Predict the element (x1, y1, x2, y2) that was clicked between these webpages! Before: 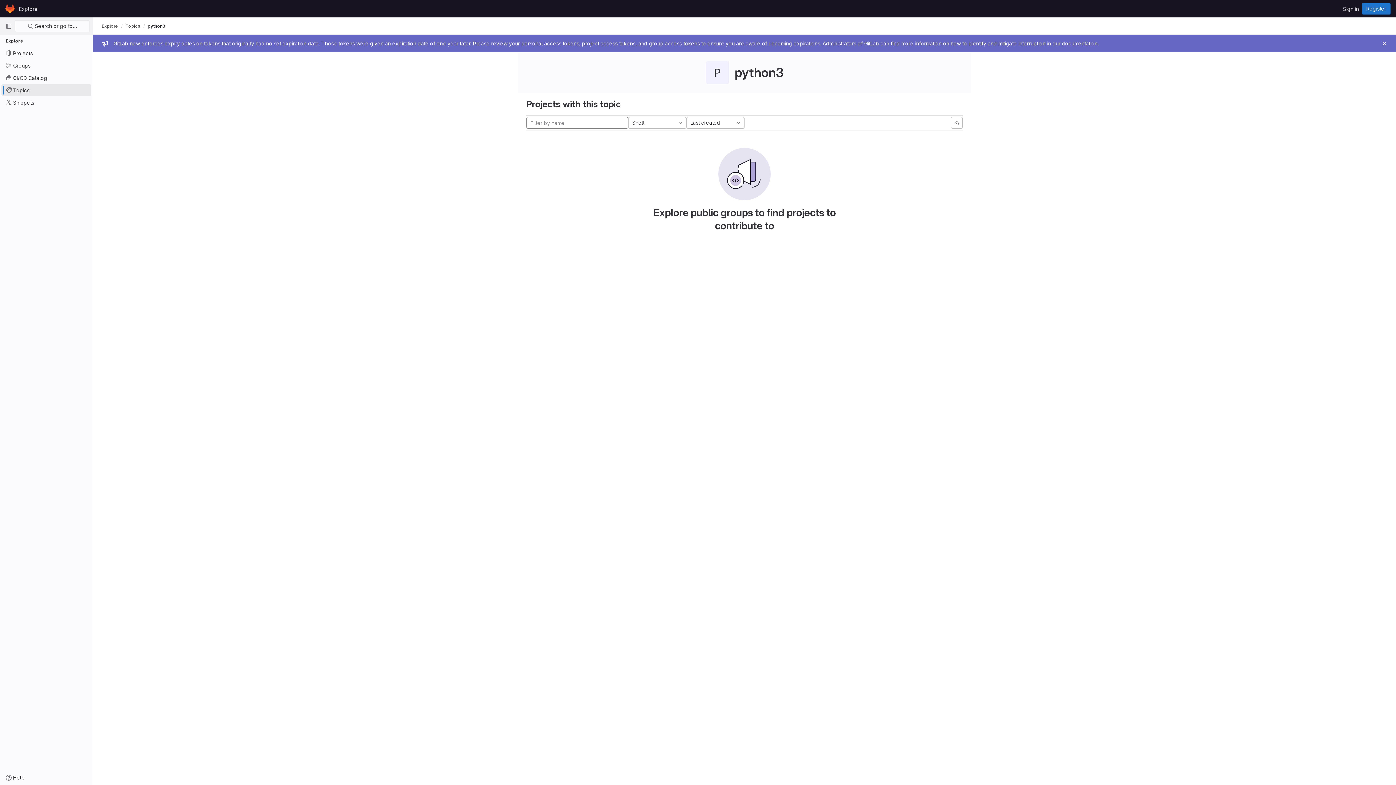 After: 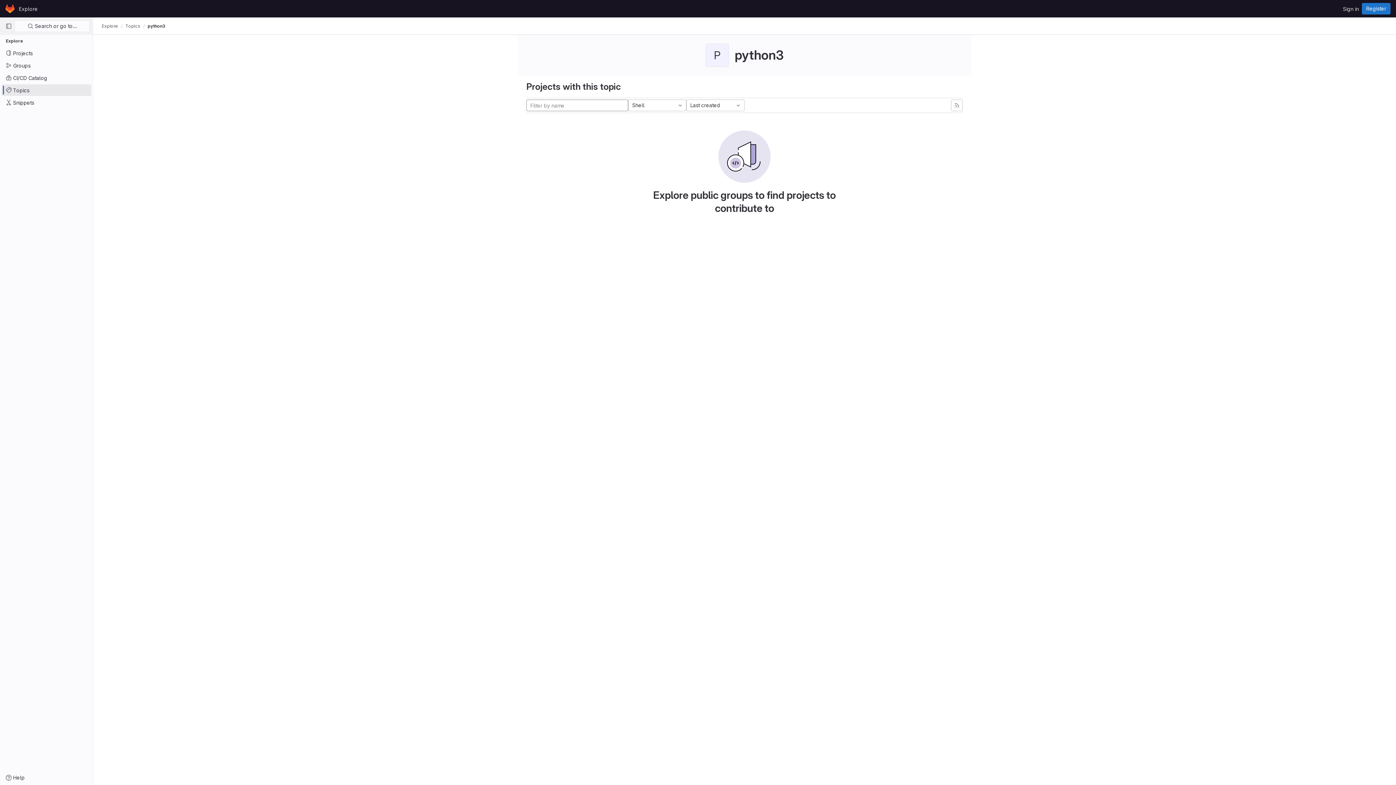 Action: label: Close bbox: (1380, 39, 1389, 48)